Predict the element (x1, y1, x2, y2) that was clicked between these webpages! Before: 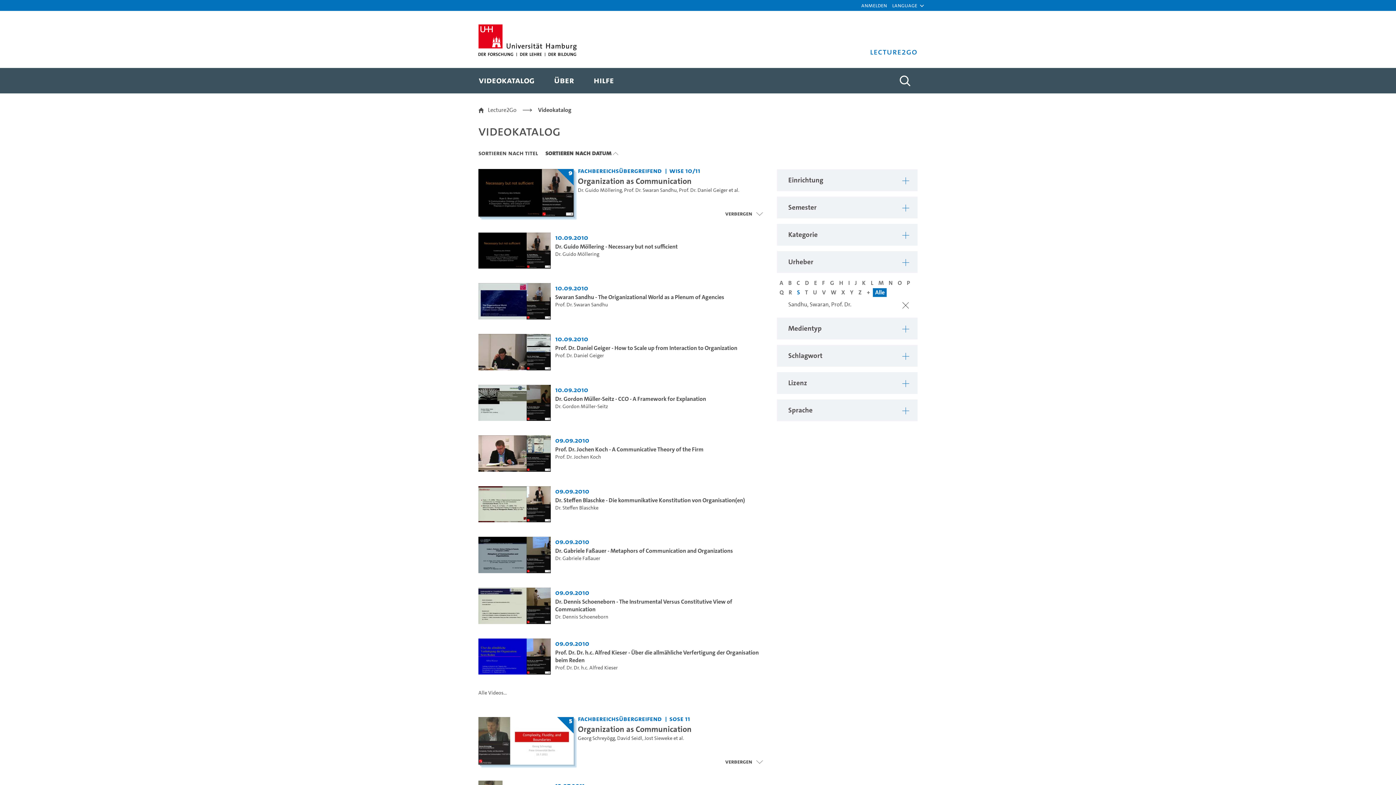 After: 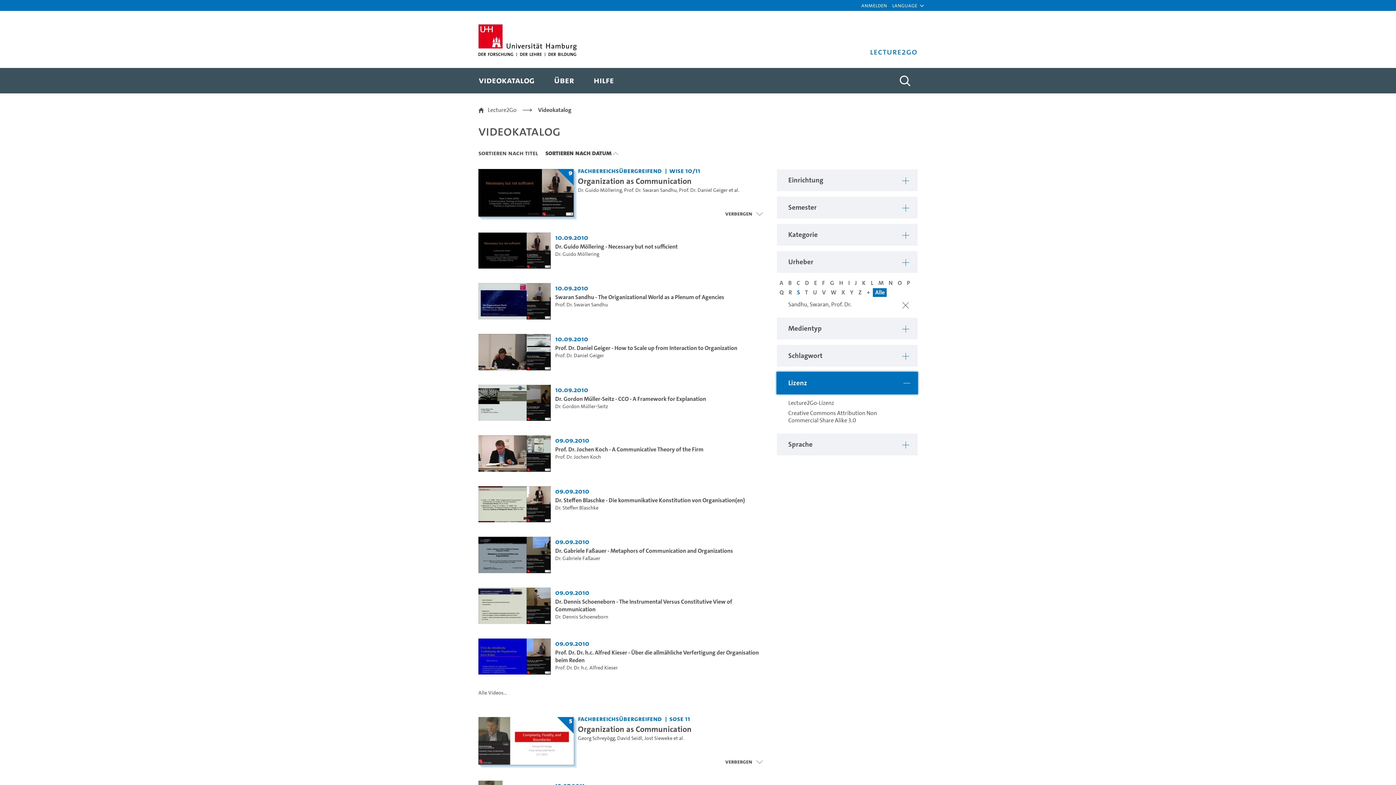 Action: label: Zeige Filter: Lizenz bbox: (777, 372, 917, 394)